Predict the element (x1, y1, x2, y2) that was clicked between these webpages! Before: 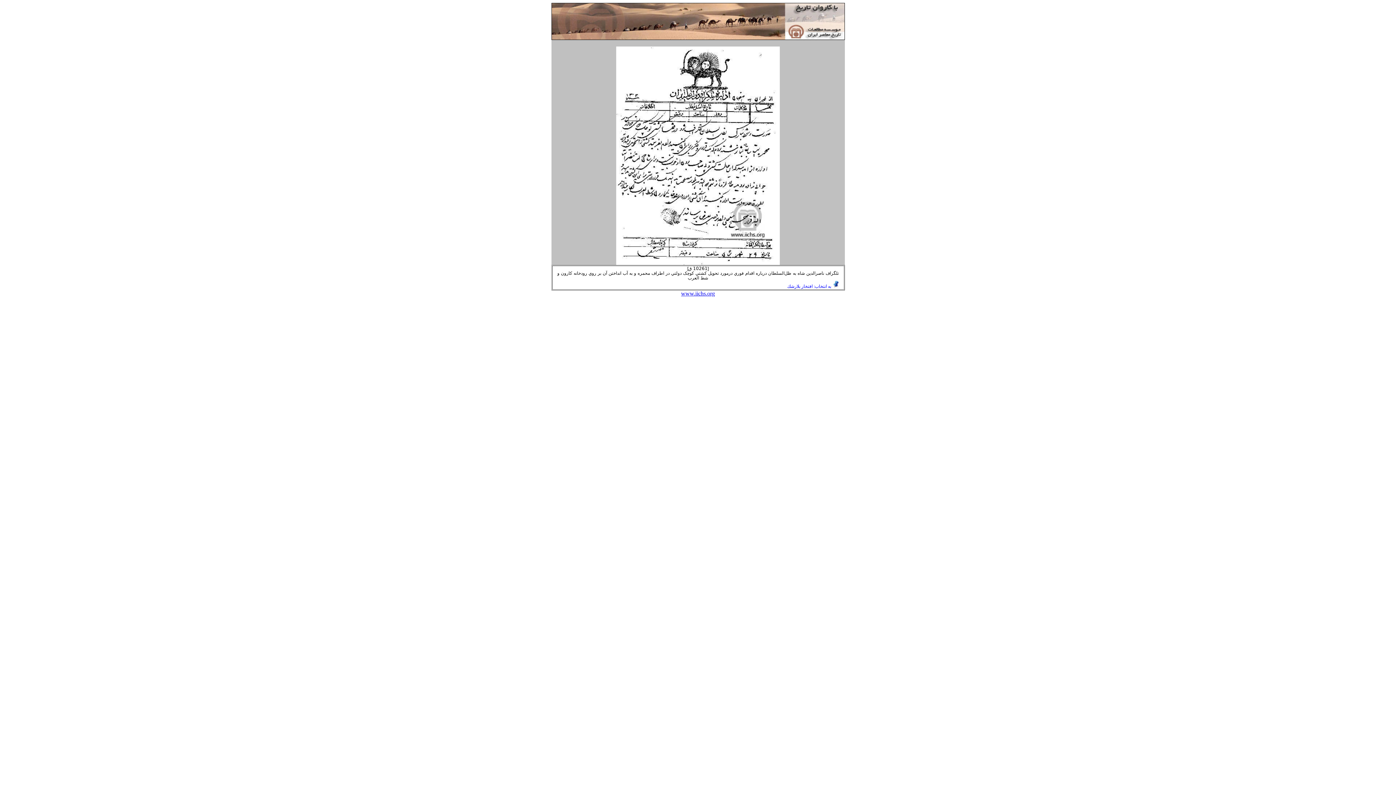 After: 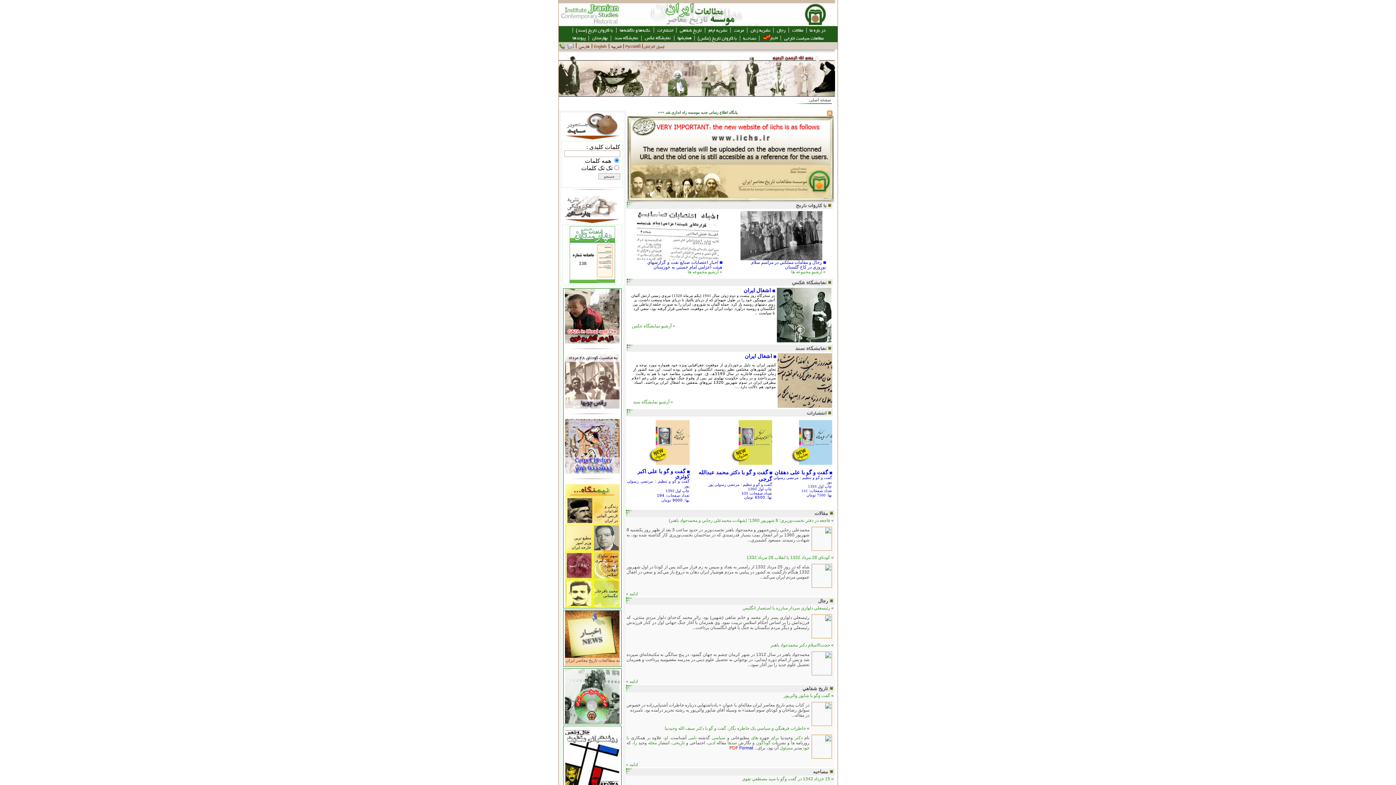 Action: bbox: (2, 290, 1393, 297) label: www.iichs.org